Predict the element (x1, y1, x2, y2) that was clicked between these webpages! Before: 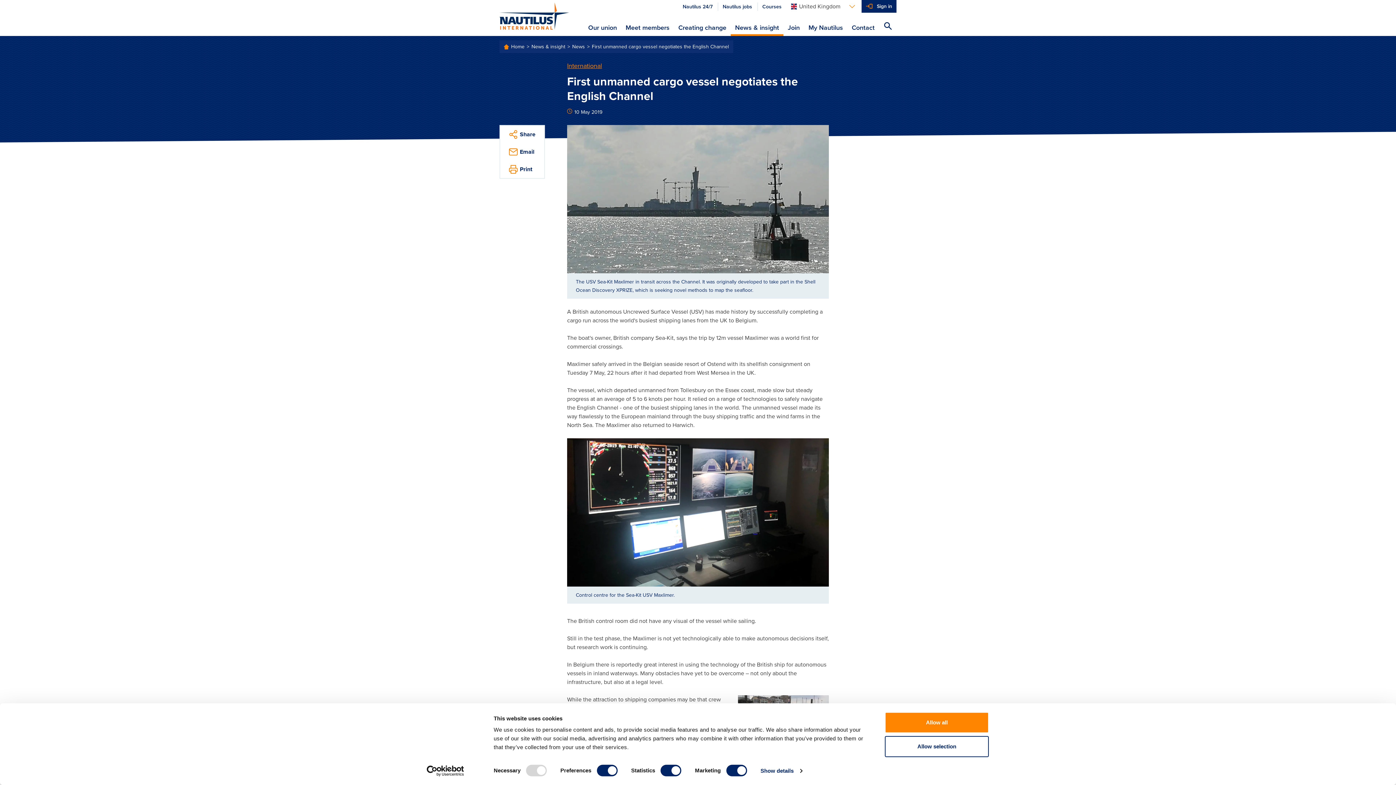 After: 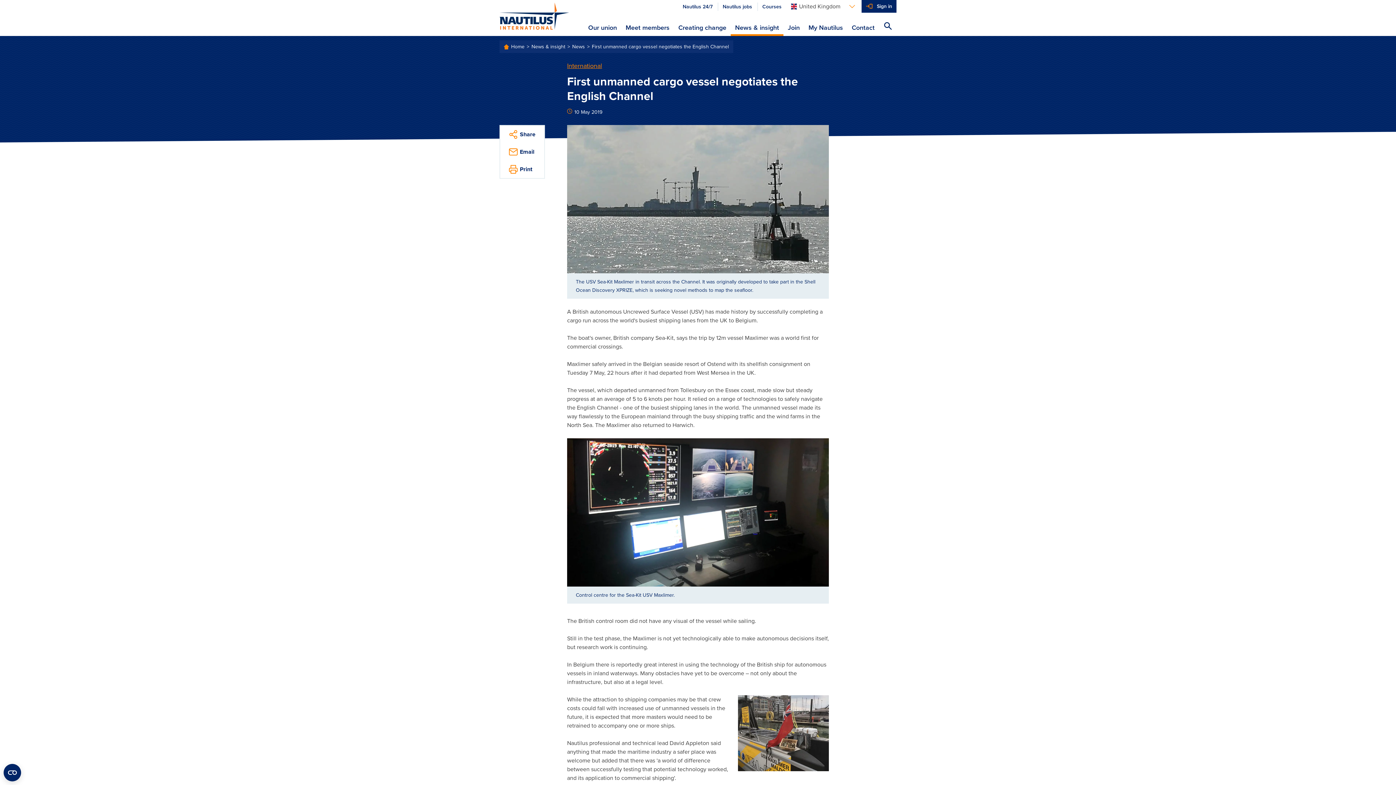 Action: label: Allow selection bbox: (885, 736, 989, 757)